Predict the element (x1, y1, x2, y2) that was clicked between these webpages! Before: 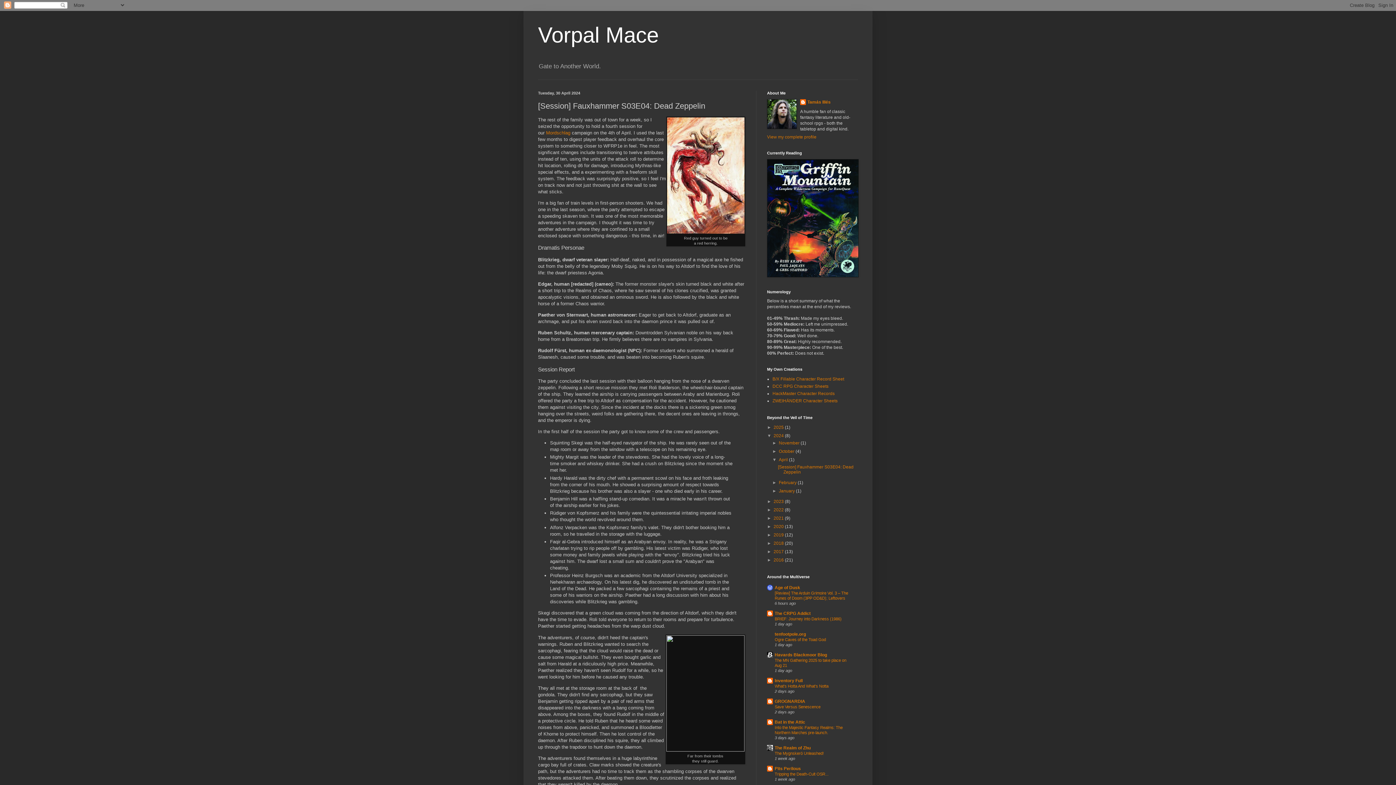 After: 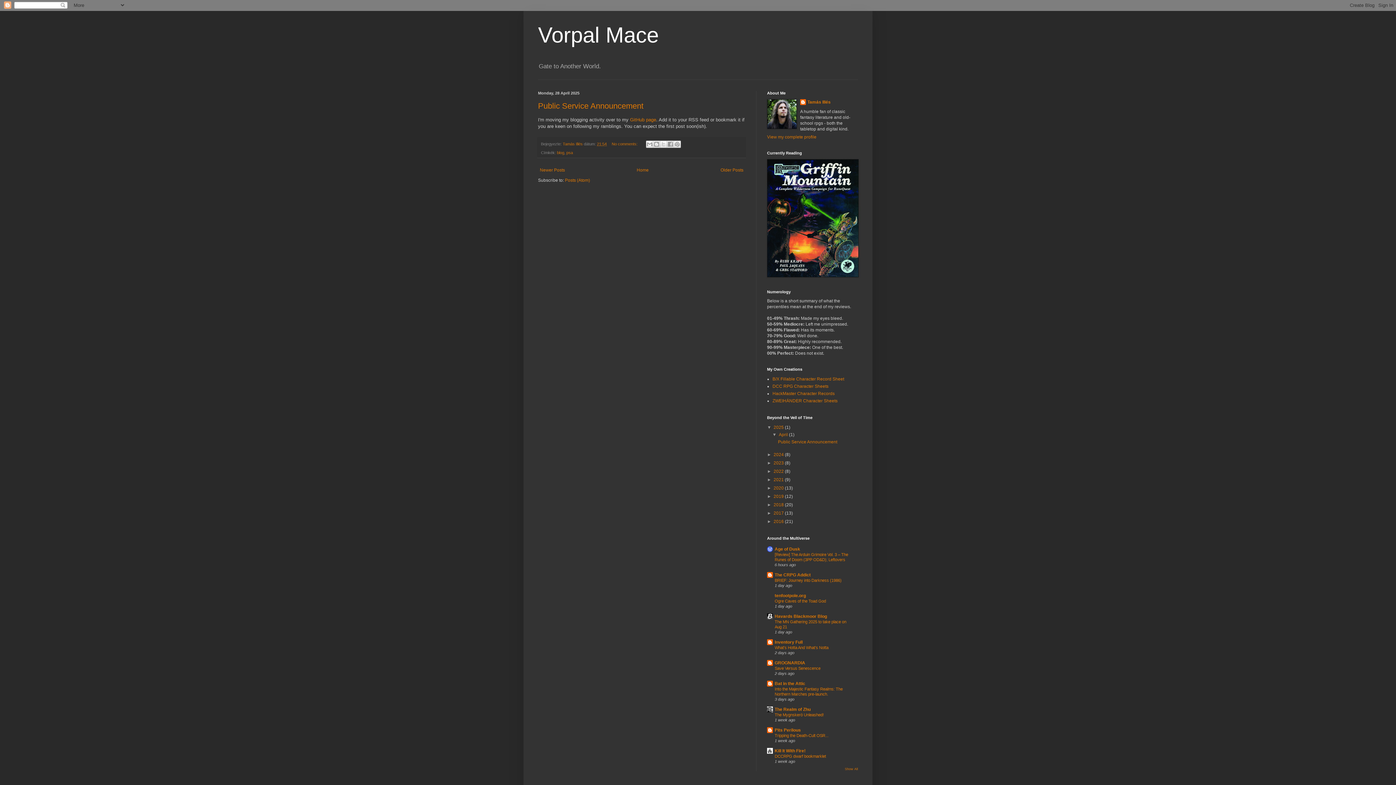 Action: bbox: (773, 425, 785, 430) label: 2025 